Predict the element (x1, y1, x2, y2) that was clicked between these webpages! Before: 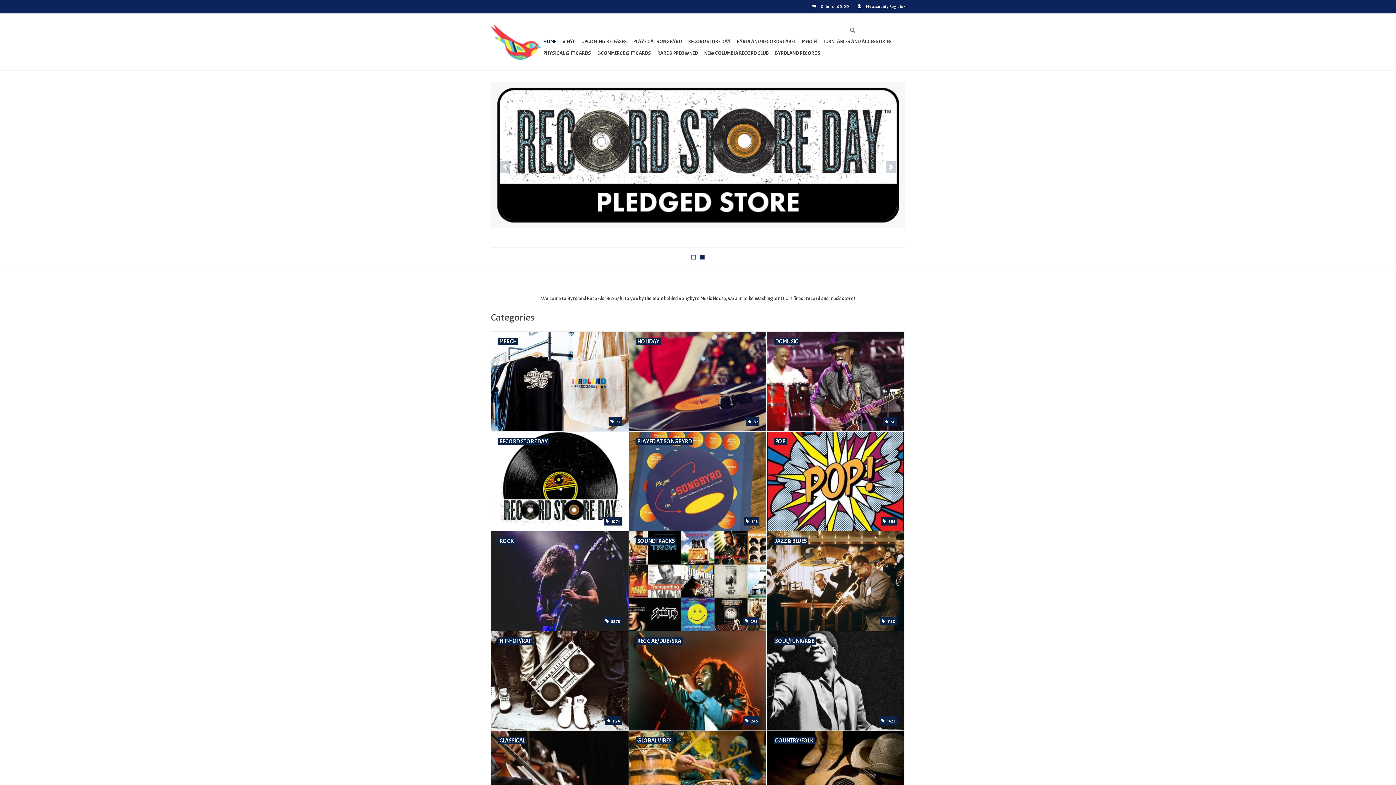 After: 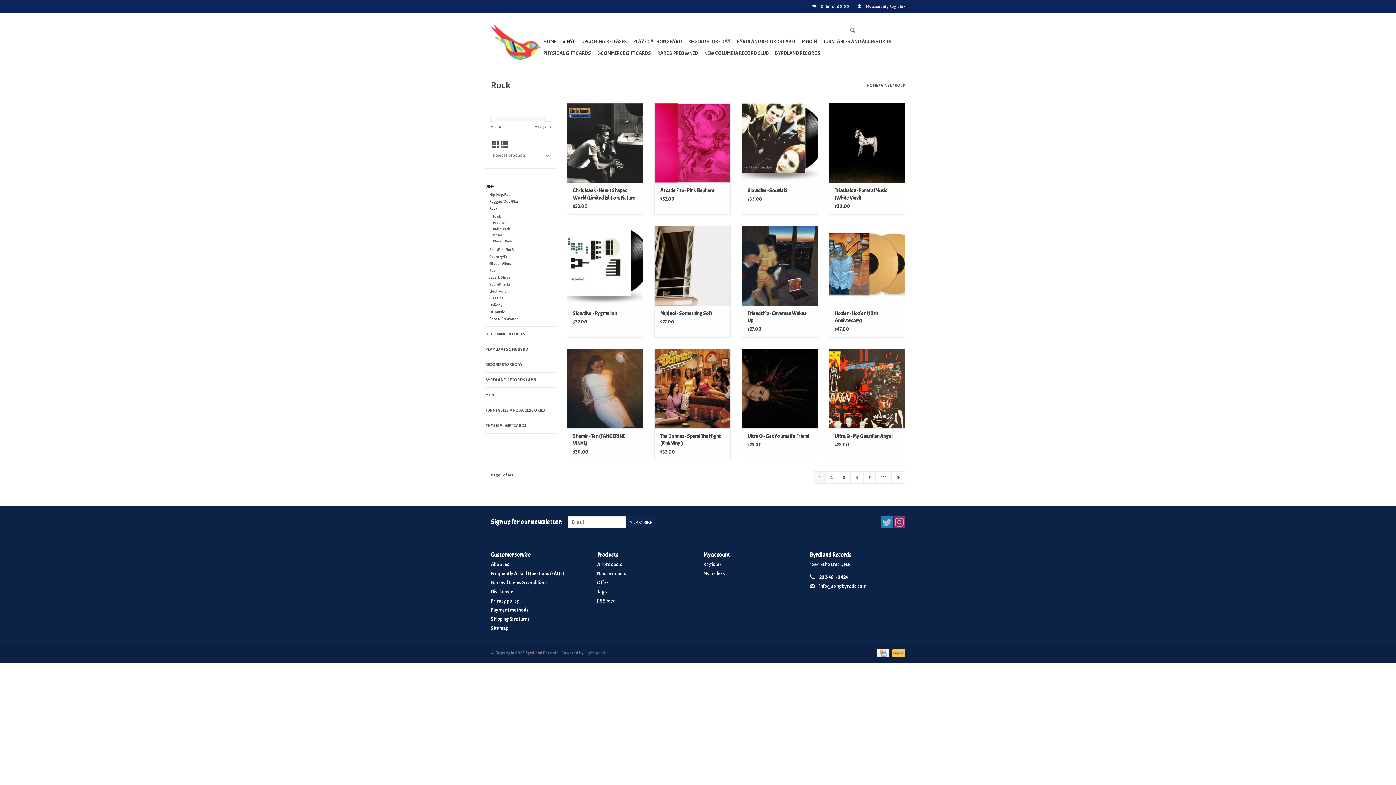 Action: bbox: (491, 531, 628, 631) label: ROCK
 5378